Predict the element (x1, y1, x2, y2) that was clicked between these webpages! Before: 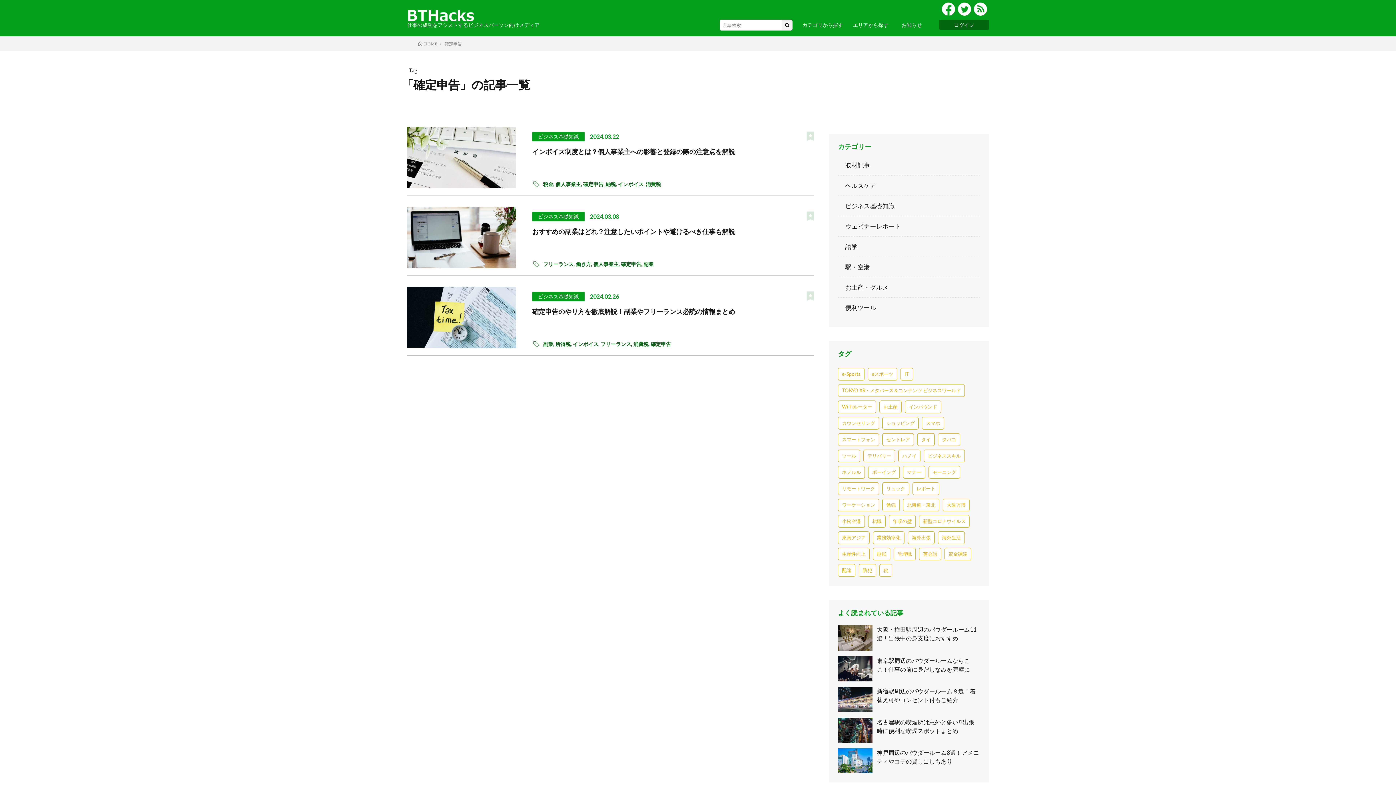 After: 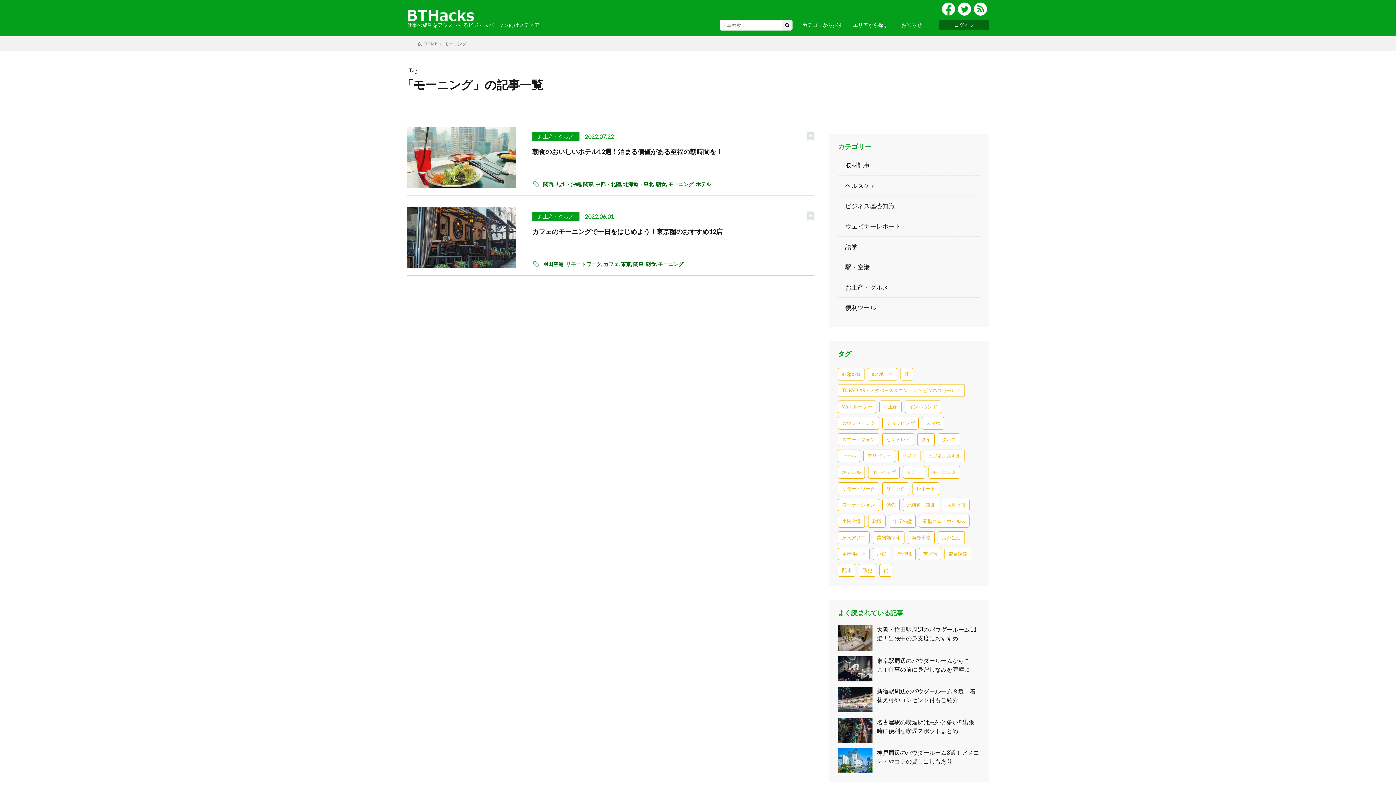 Action: label: モーニング (2個の項目) bbox: (928, 466, 960, 478)